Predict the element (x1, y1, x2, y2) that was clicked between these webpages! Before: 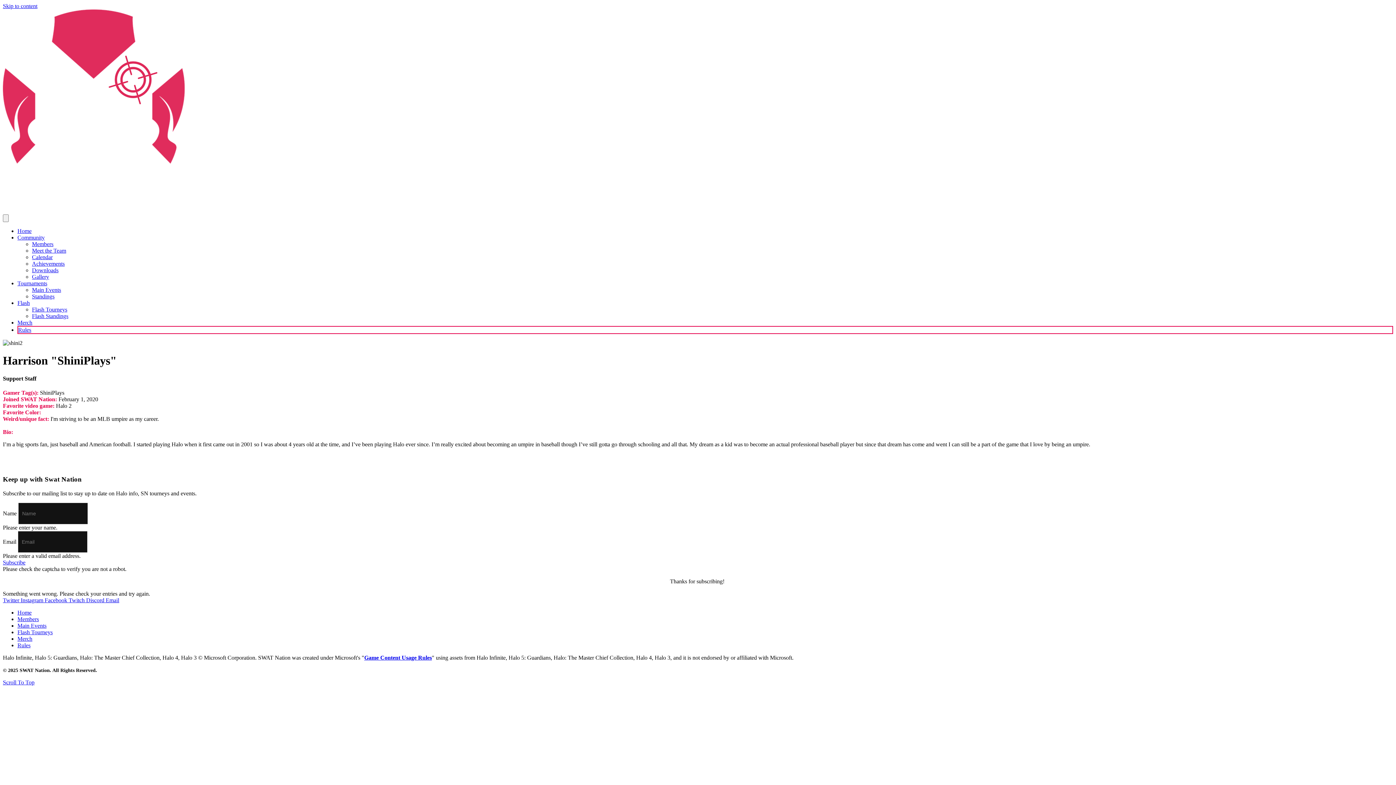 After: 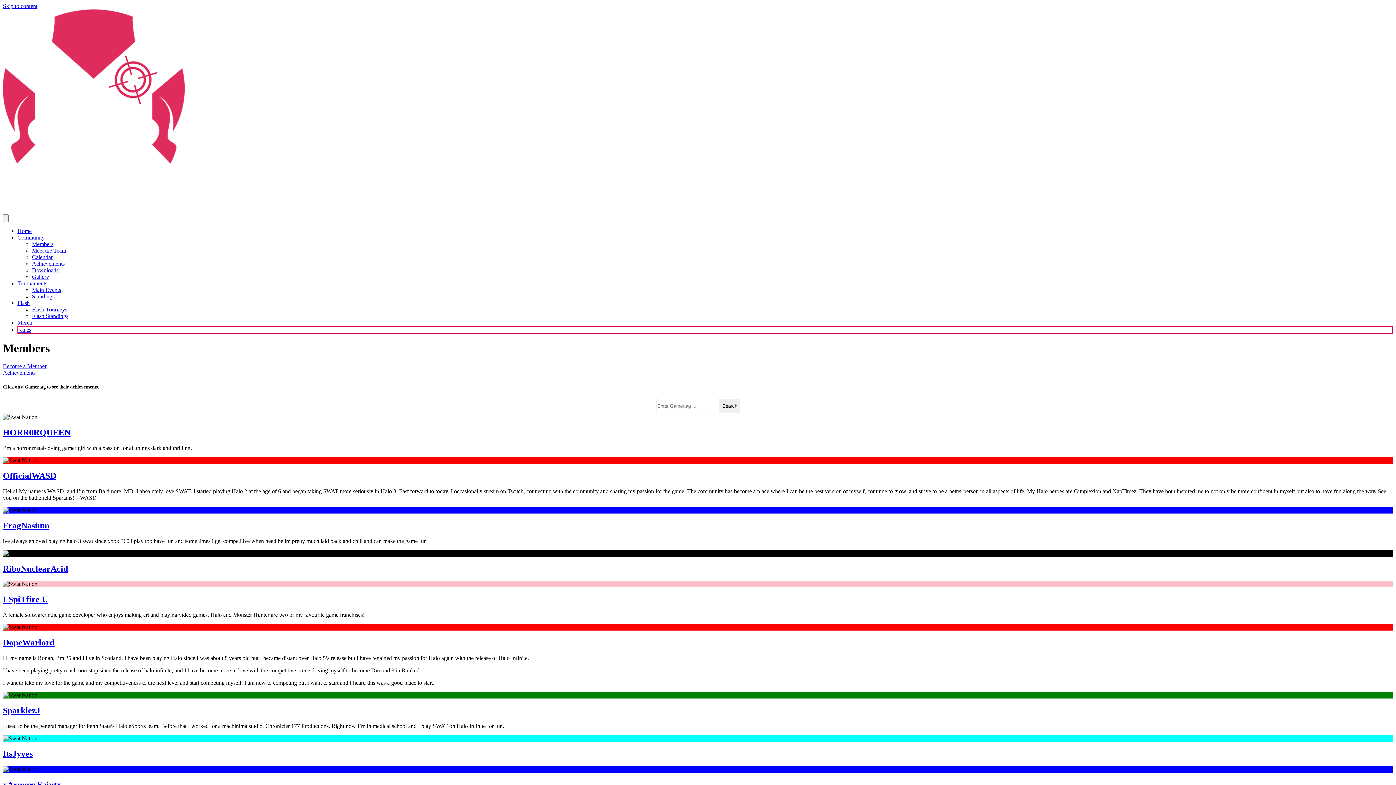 Action: label: Members bbox: (32, 241, 53, 247)